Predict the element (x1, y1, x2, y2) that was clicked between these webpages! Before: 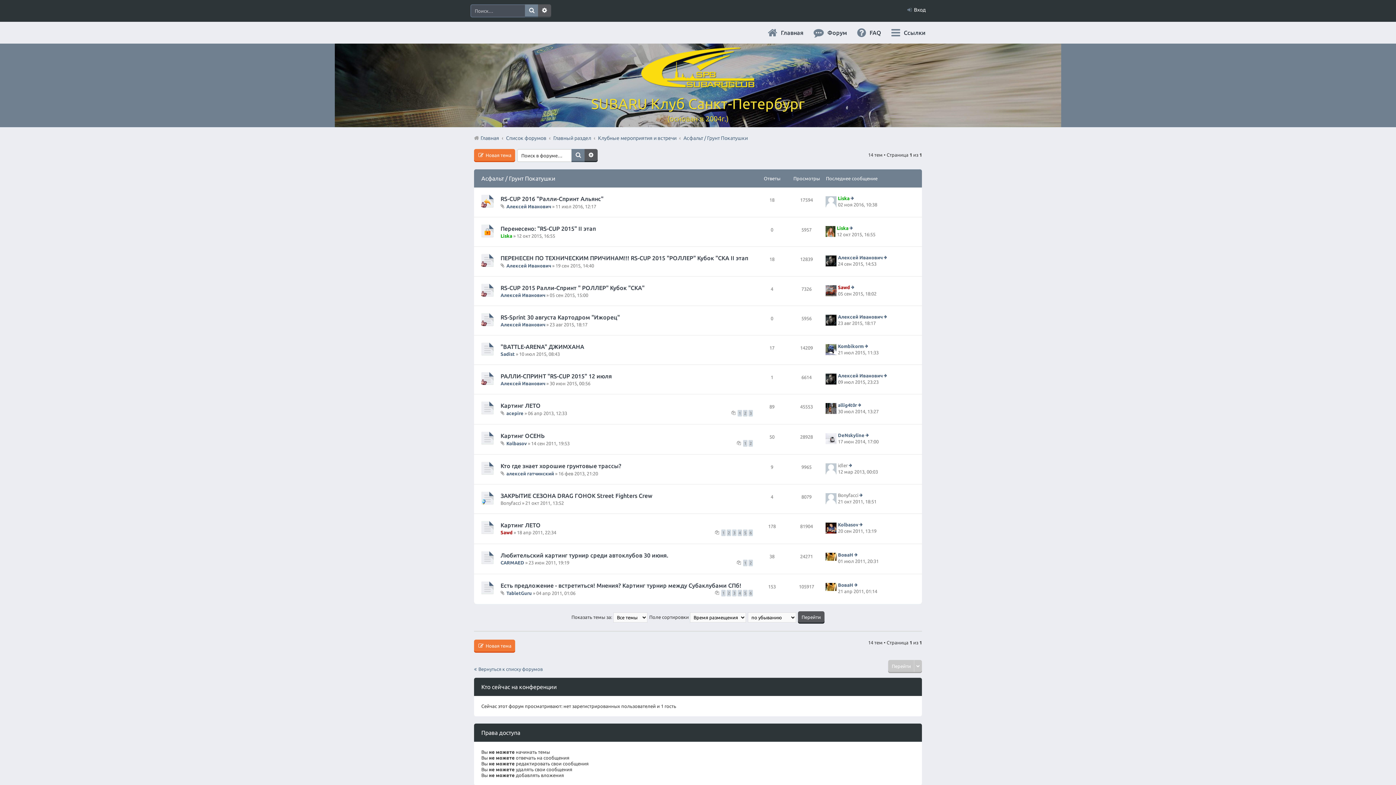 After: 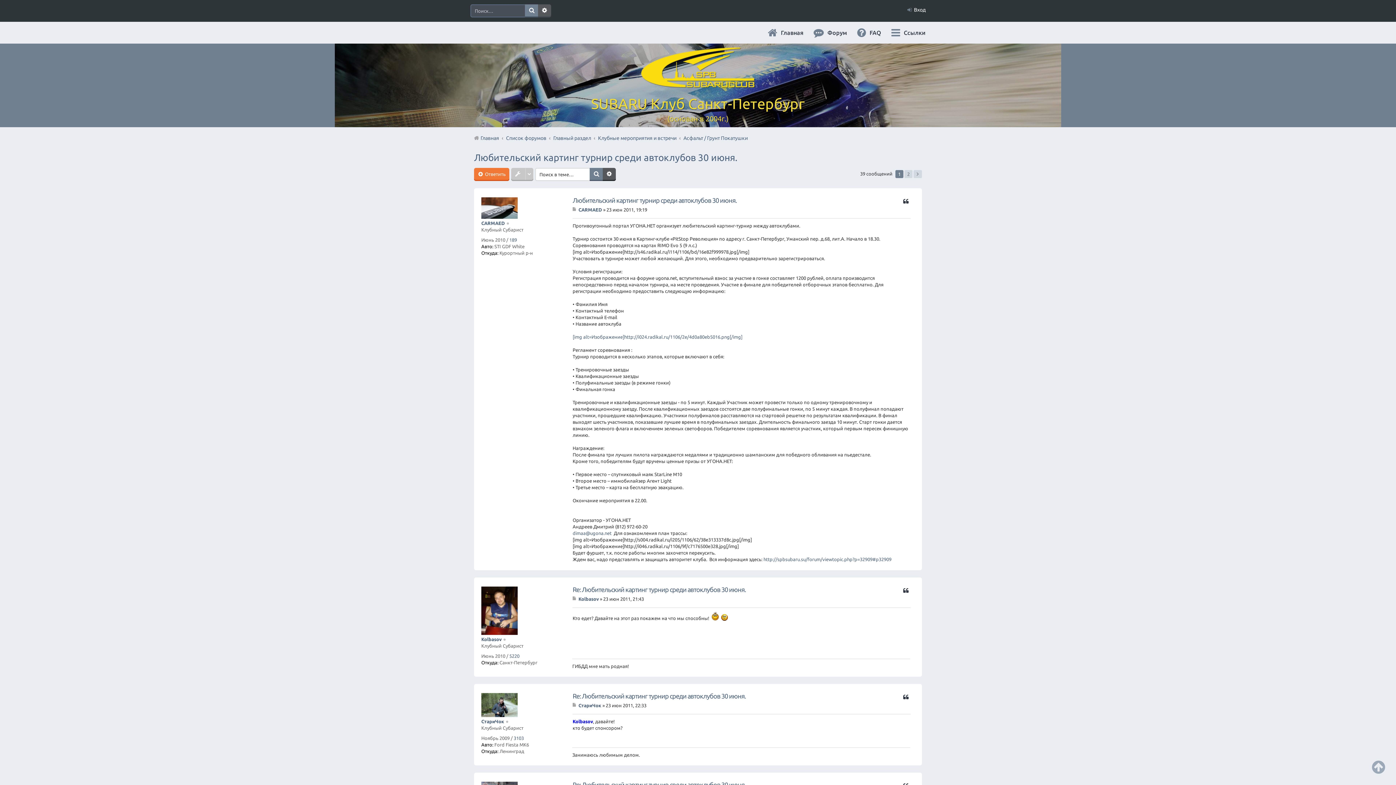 Action: bbox: (500, 552, 668, 558) label: Любительский картинг турнир среди автоклубов 30 июня.